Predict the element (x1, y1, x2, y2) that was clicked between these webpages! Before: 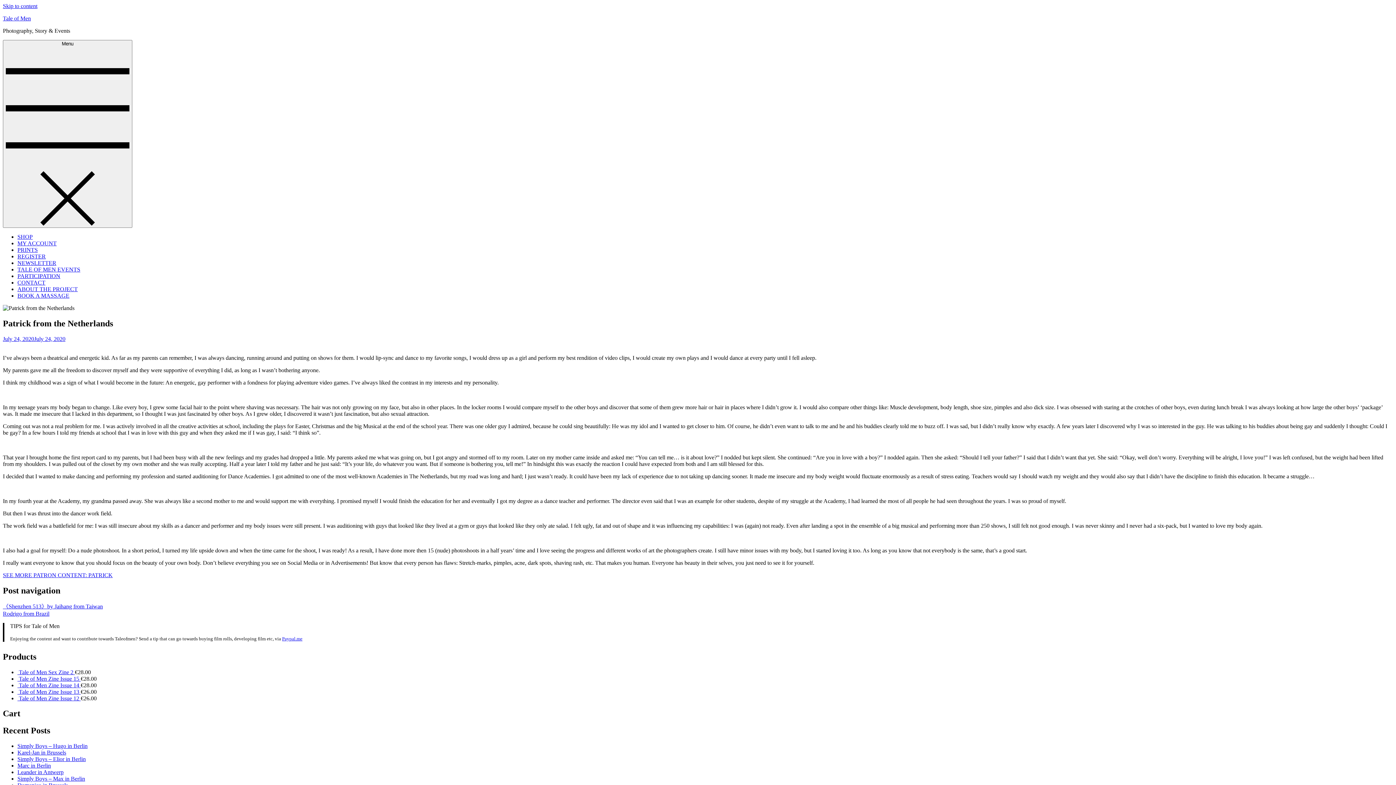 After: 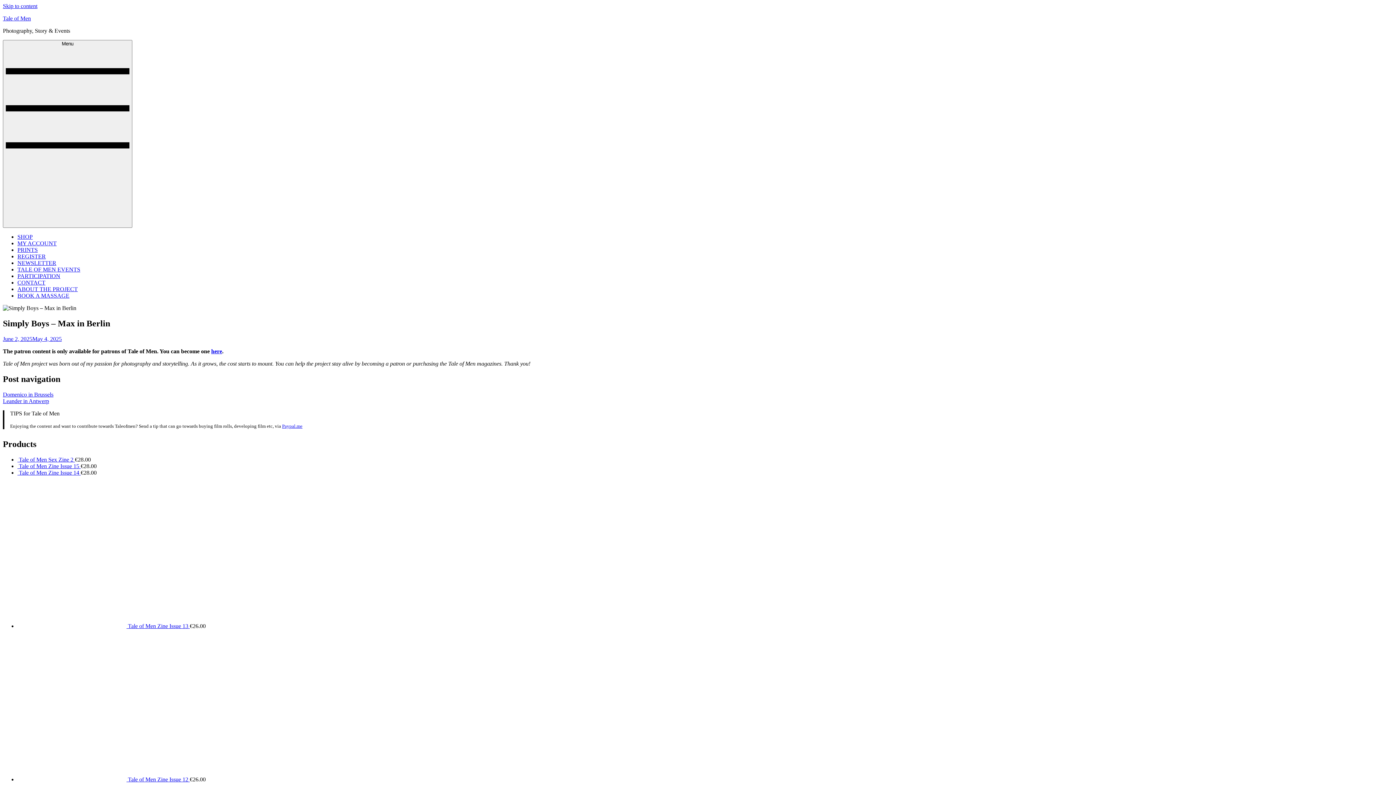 Action: label: Simply Boys – Max in Berlin bbox: (17, 776, 85, 782)